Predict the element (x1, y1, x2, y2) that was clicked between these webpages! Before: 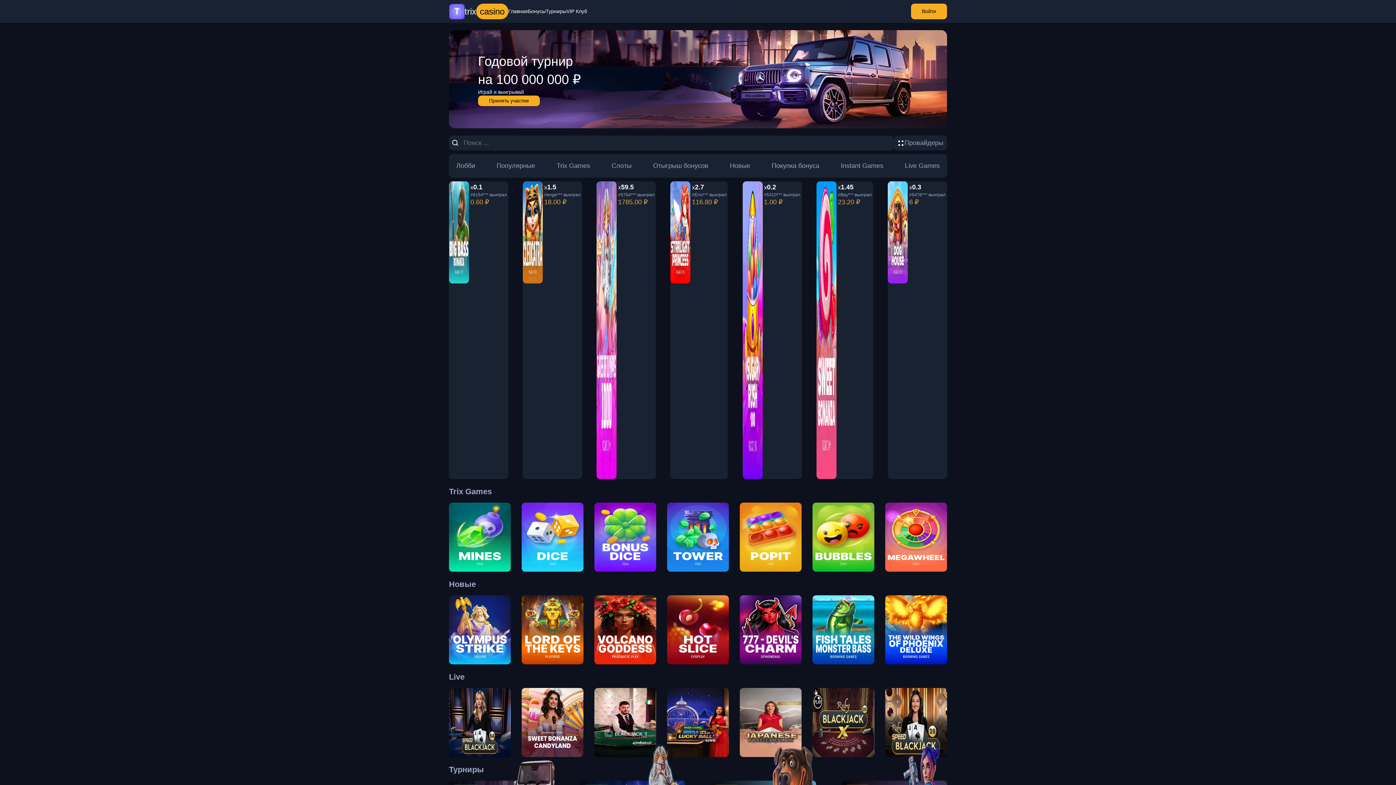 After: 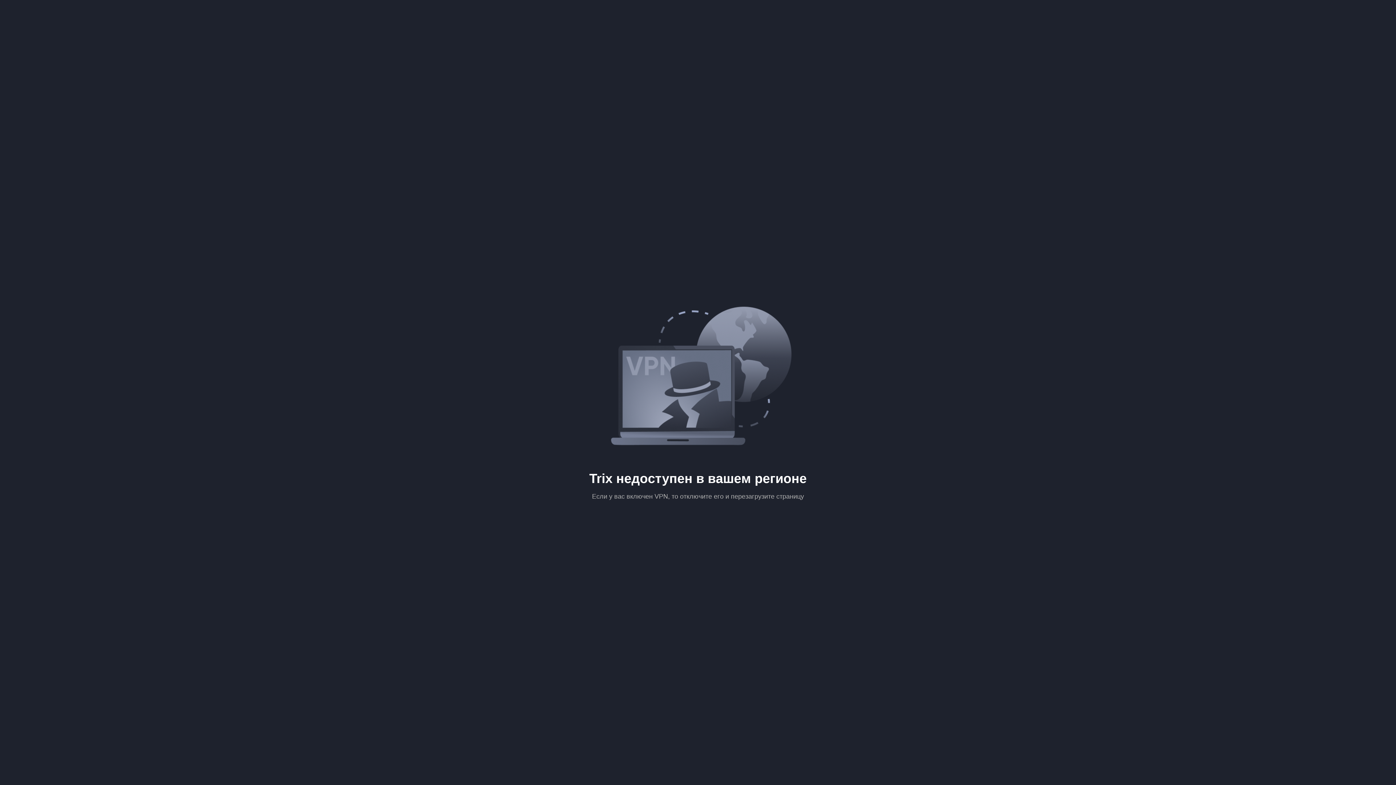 Action: label: Покупка бонуса bbox: (771, 161, 819, 170)